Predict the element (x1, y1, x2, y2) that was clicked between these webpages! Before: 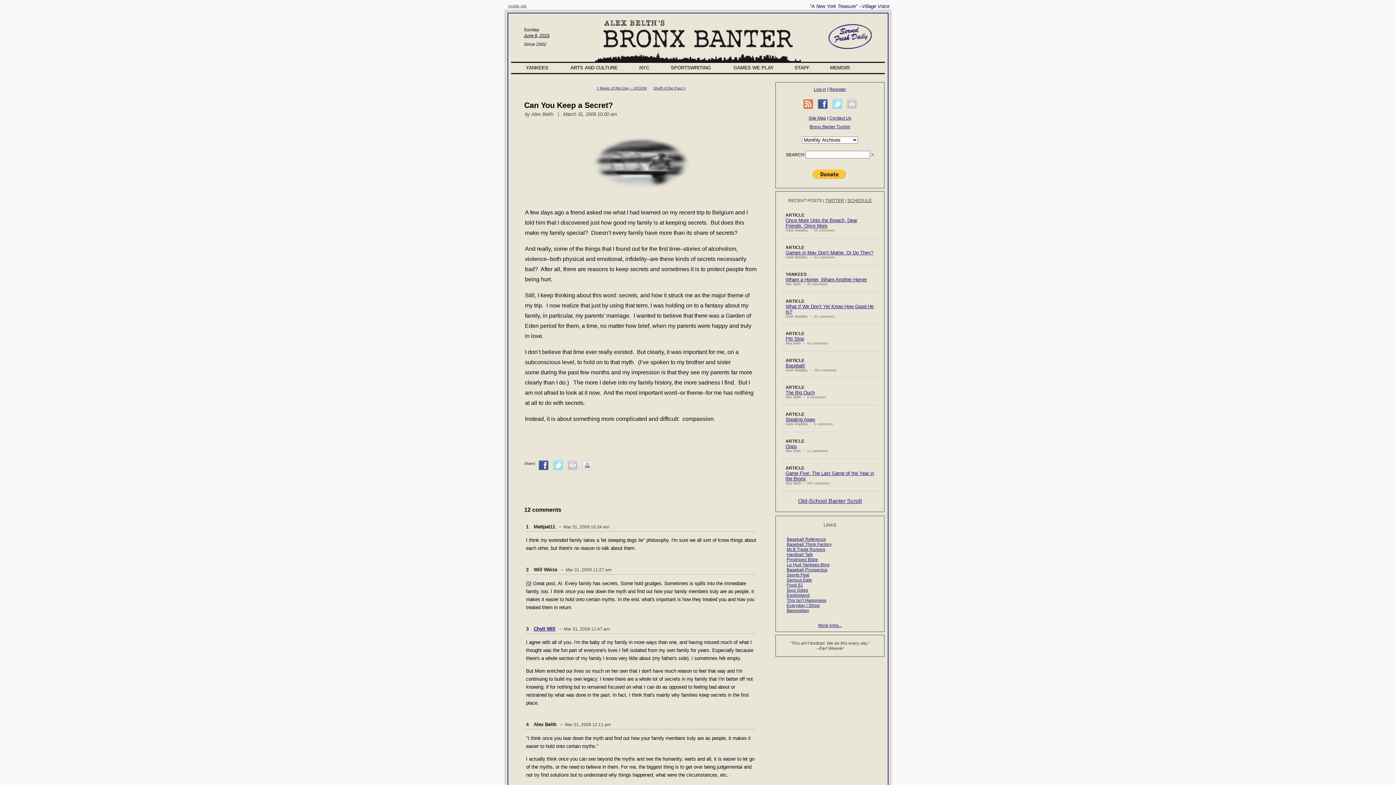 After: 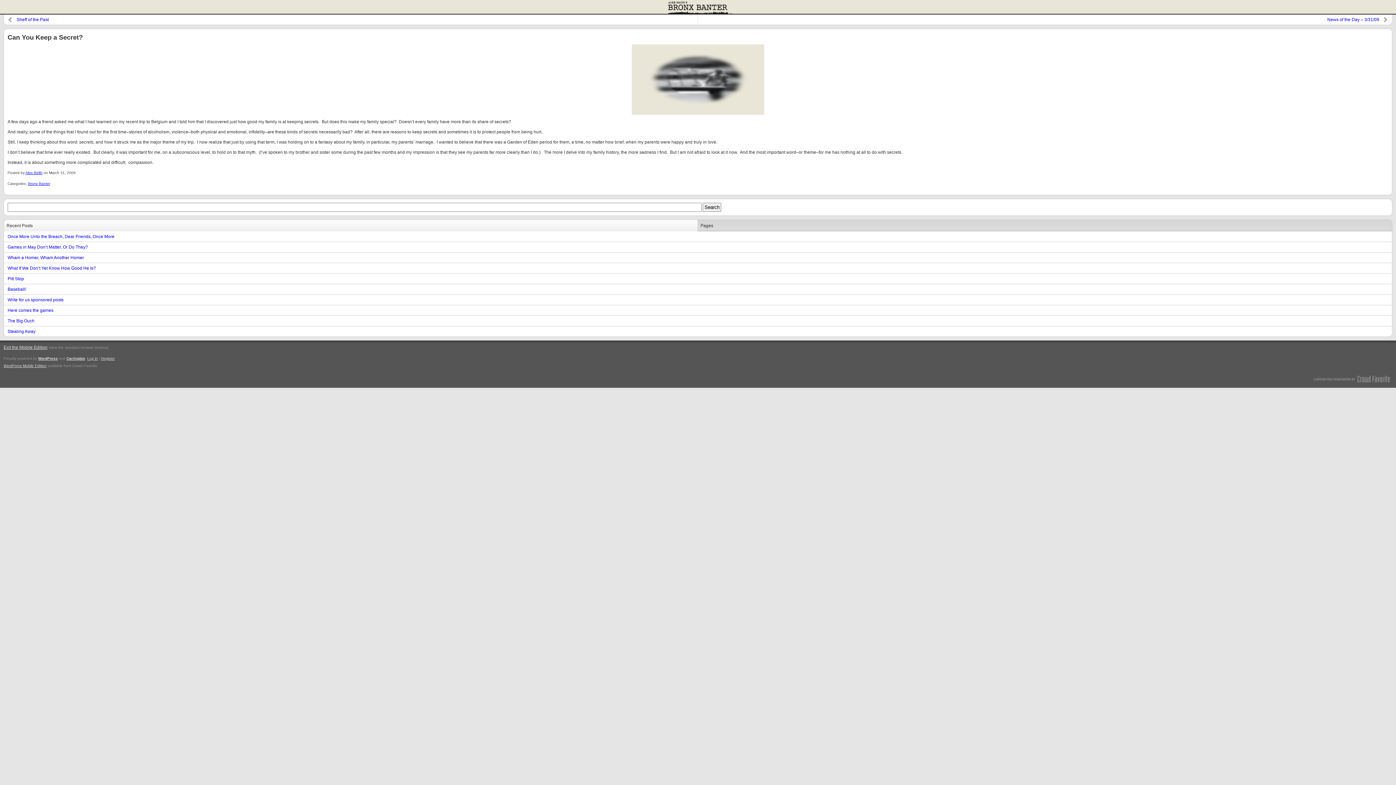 Action: label: mobile site bbox: (508, 3, 526, 8)